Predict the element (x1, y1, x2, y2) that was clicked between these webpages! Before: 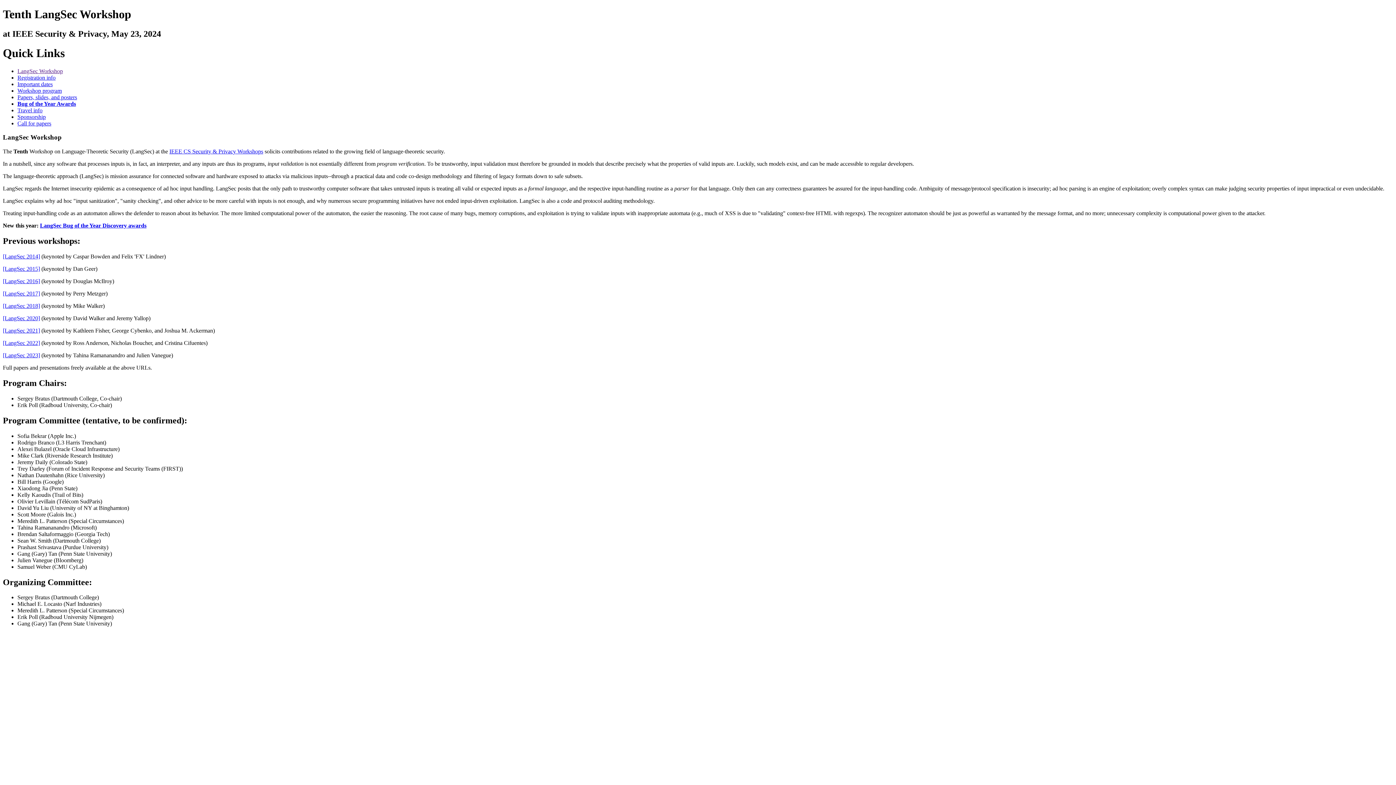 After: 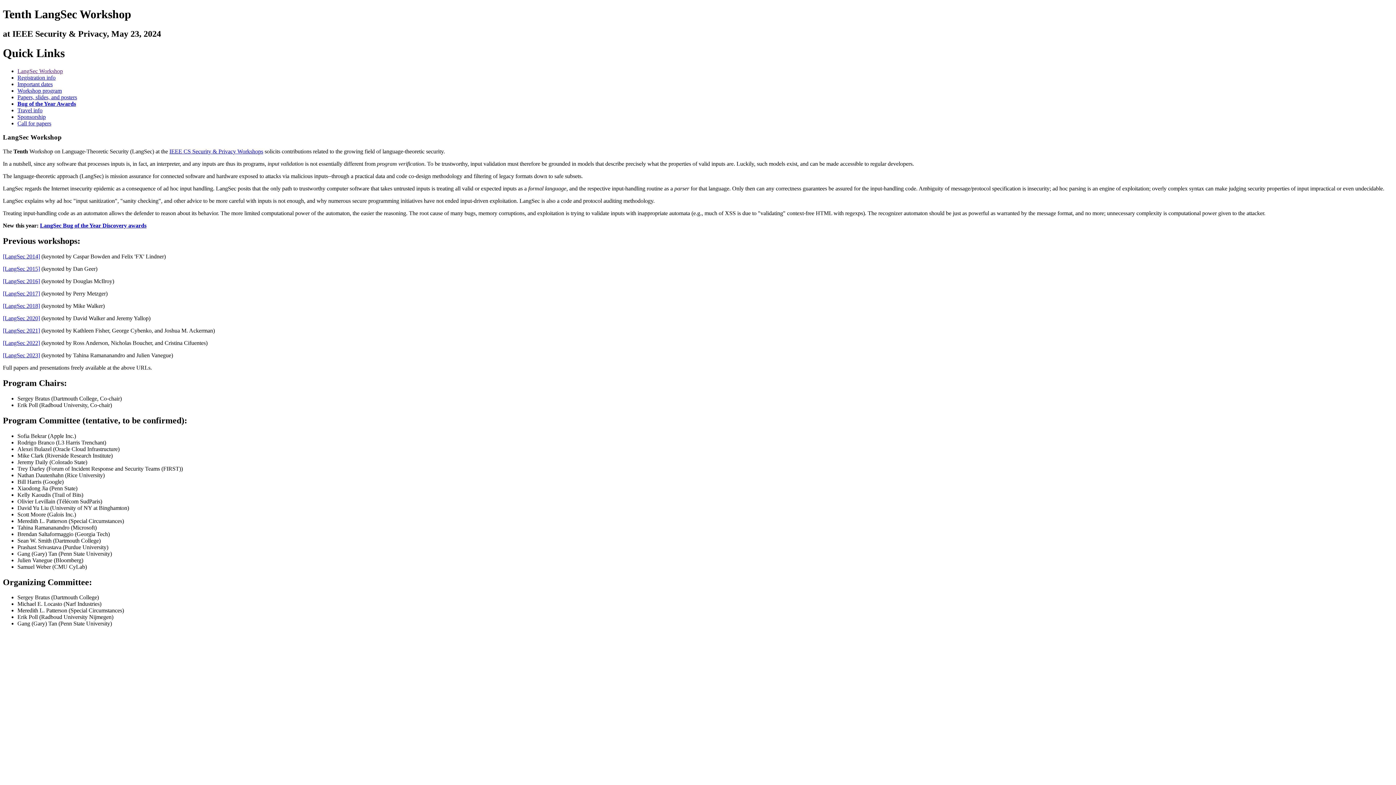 Action: label: Sponsorship bbox: (17, 113, 45, 119)